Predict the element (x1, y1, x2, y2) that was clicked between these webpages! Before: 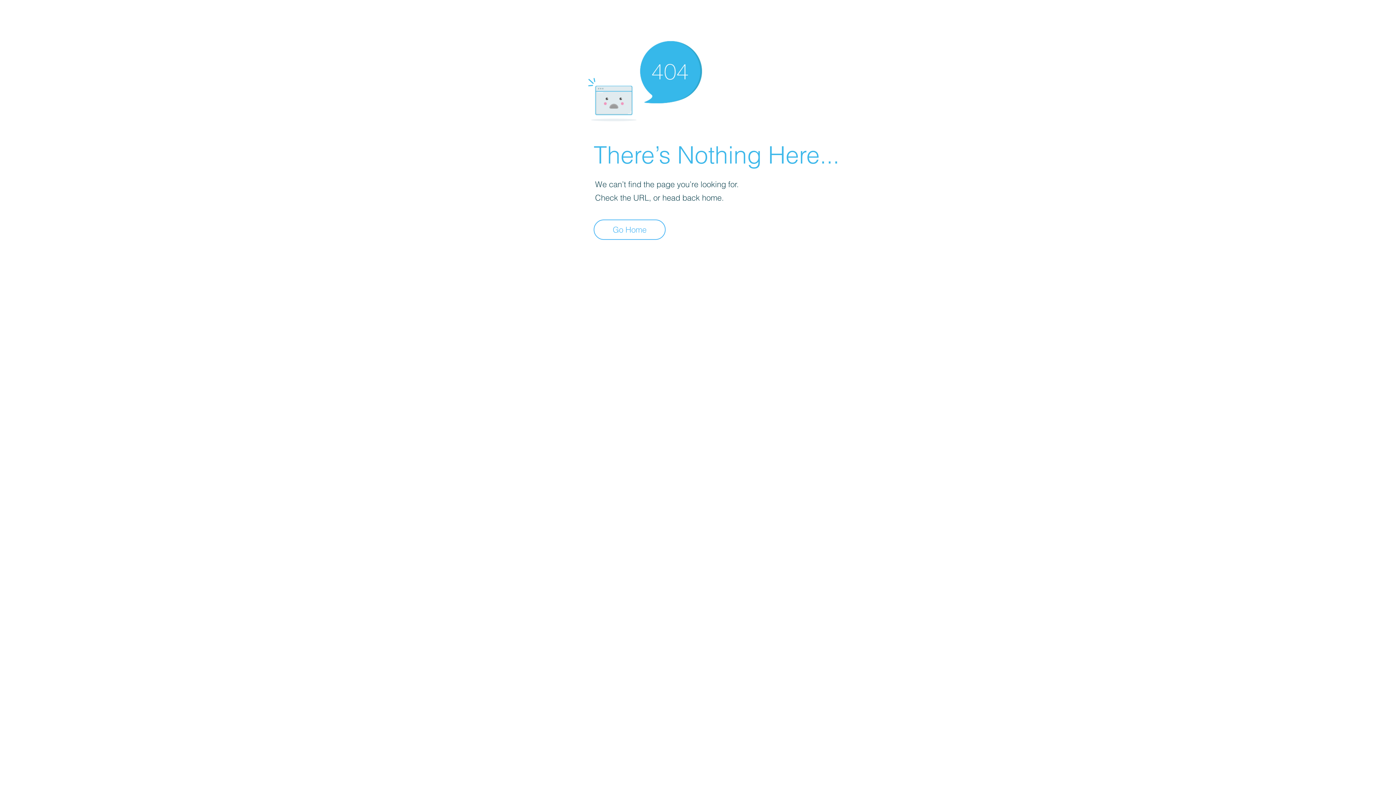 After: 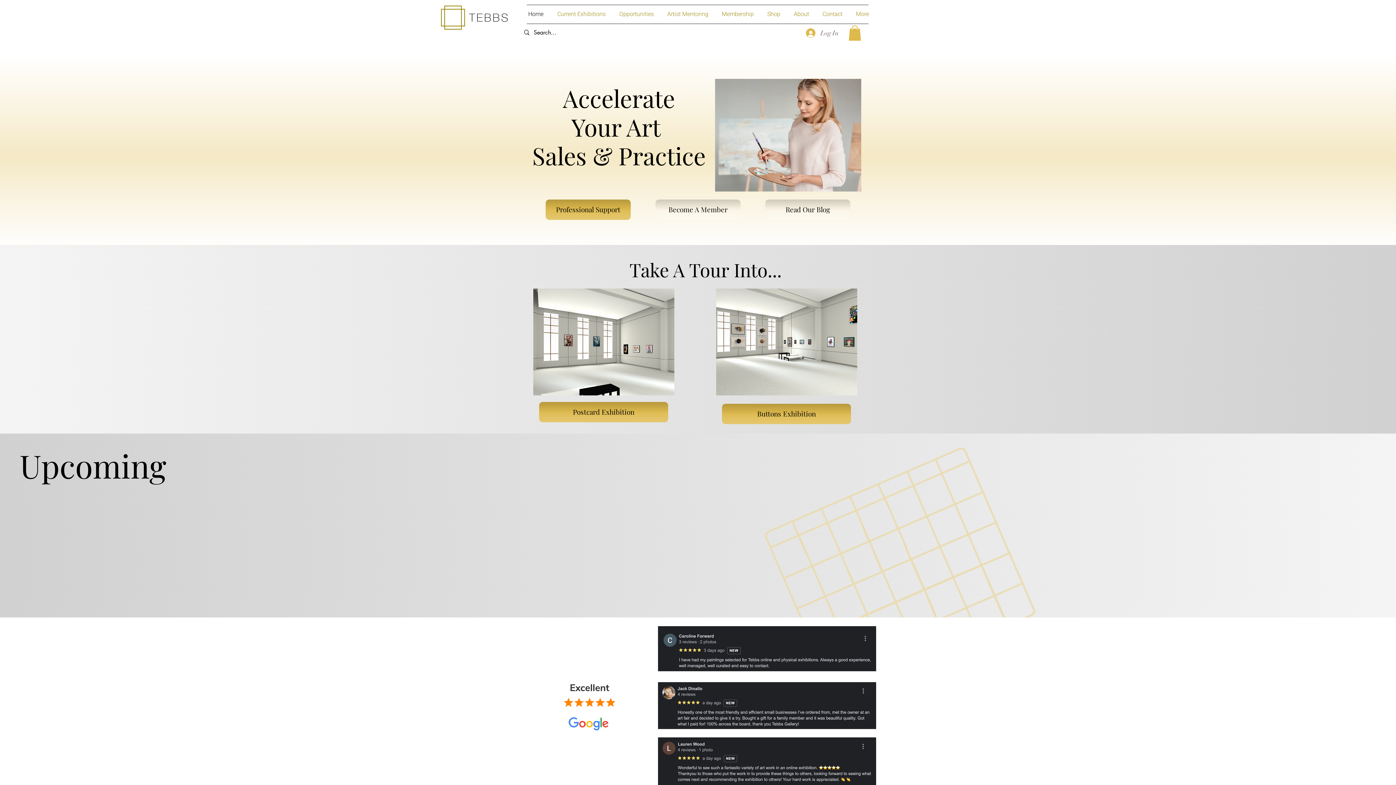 Action: bbox: (593, 219, 665, 240) label: Go Home